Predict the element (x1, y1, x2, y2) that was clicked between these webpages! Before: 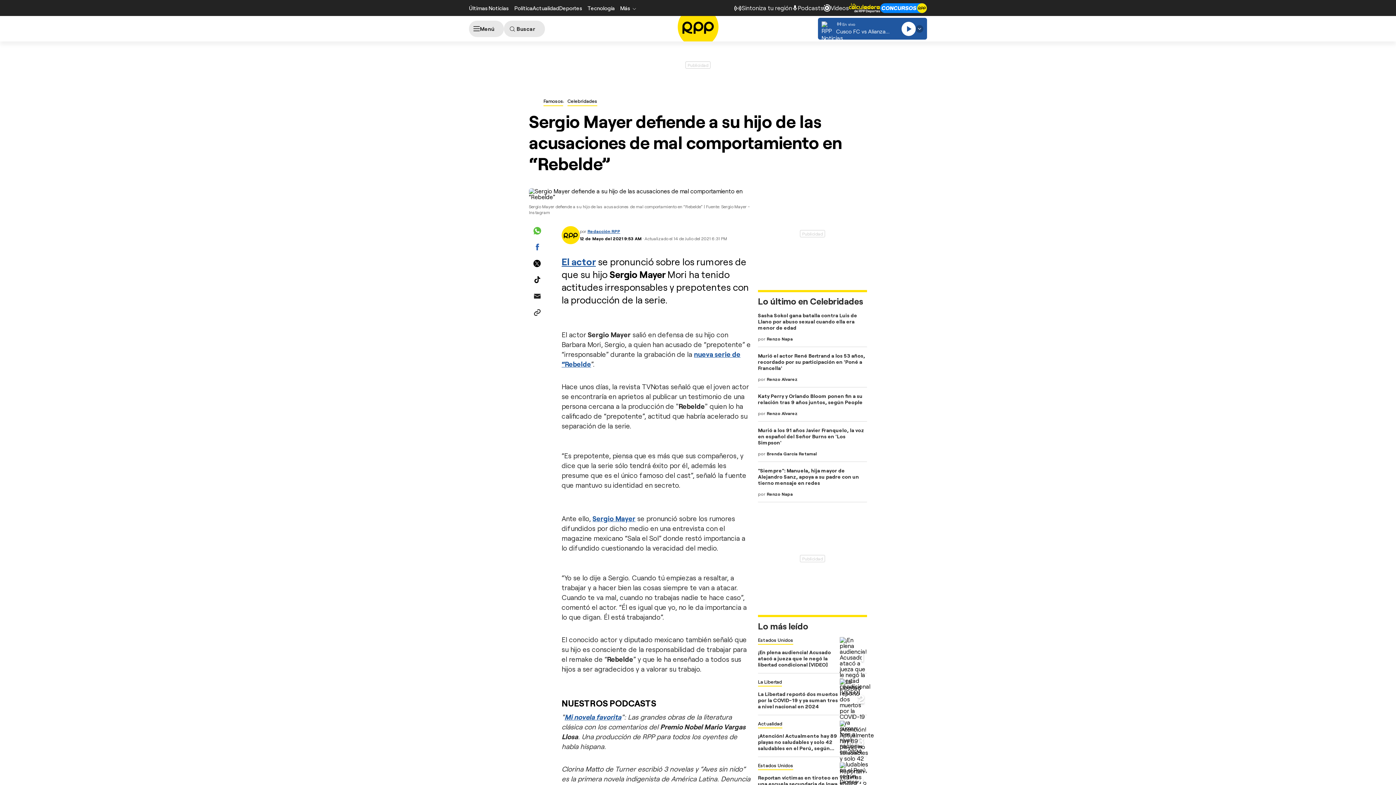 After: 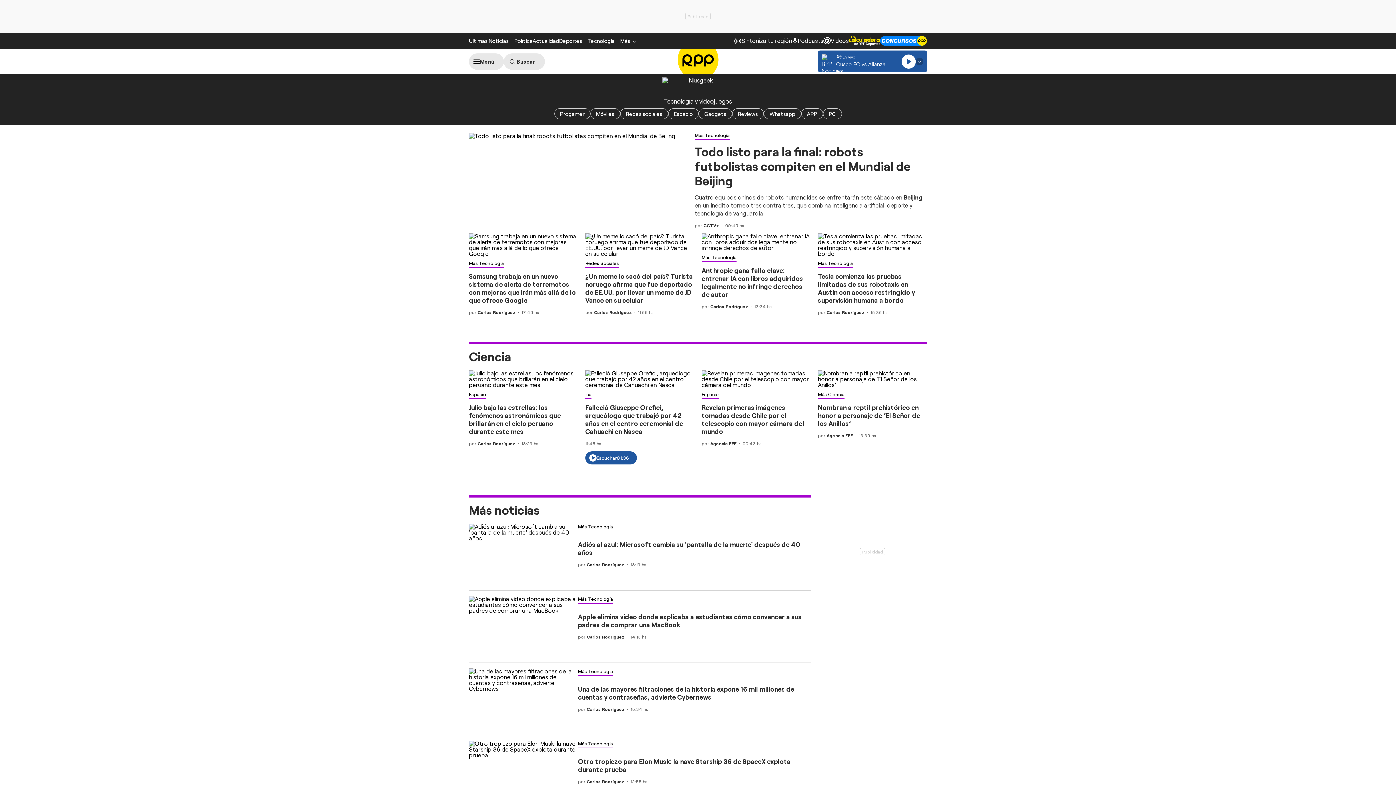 Action: bbox: (582, 1, 620, 14) label: Tecnología